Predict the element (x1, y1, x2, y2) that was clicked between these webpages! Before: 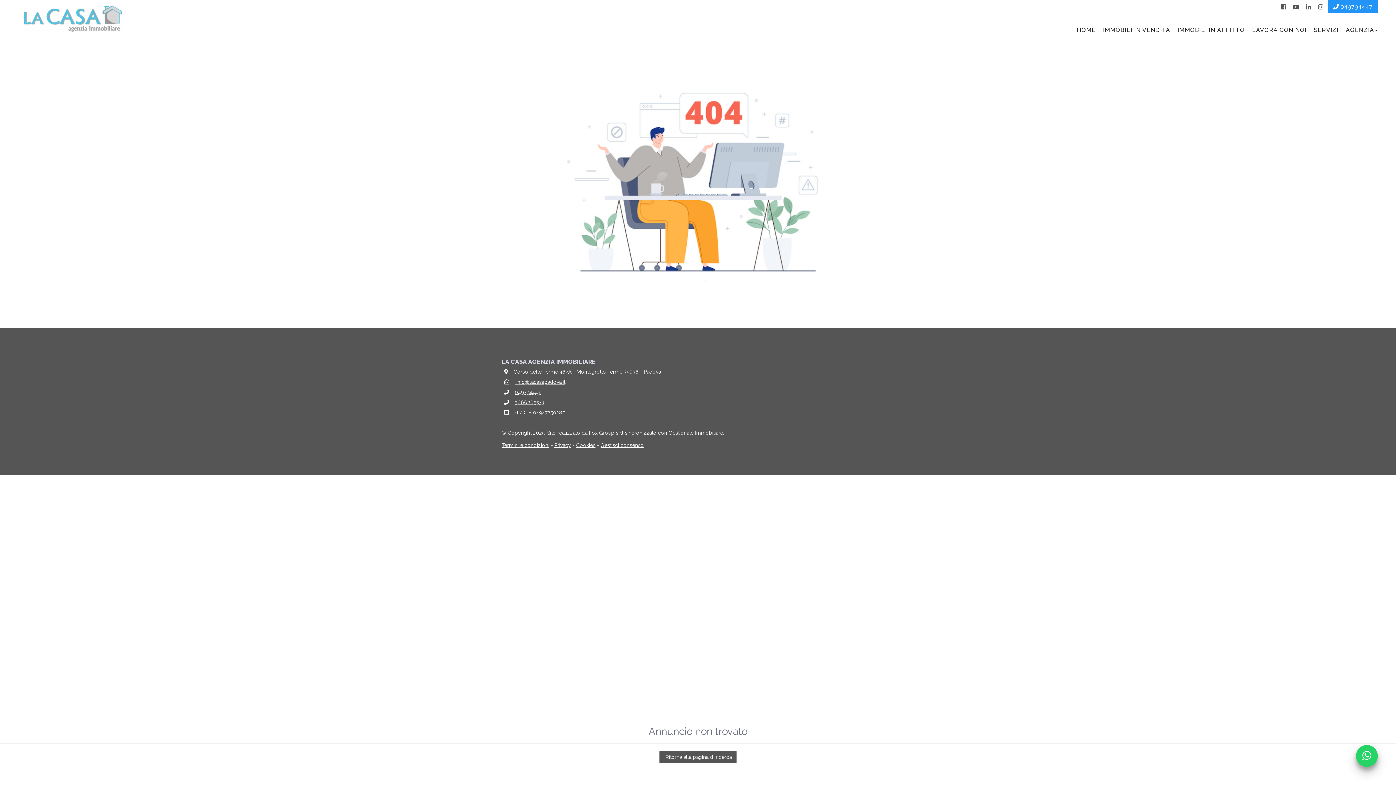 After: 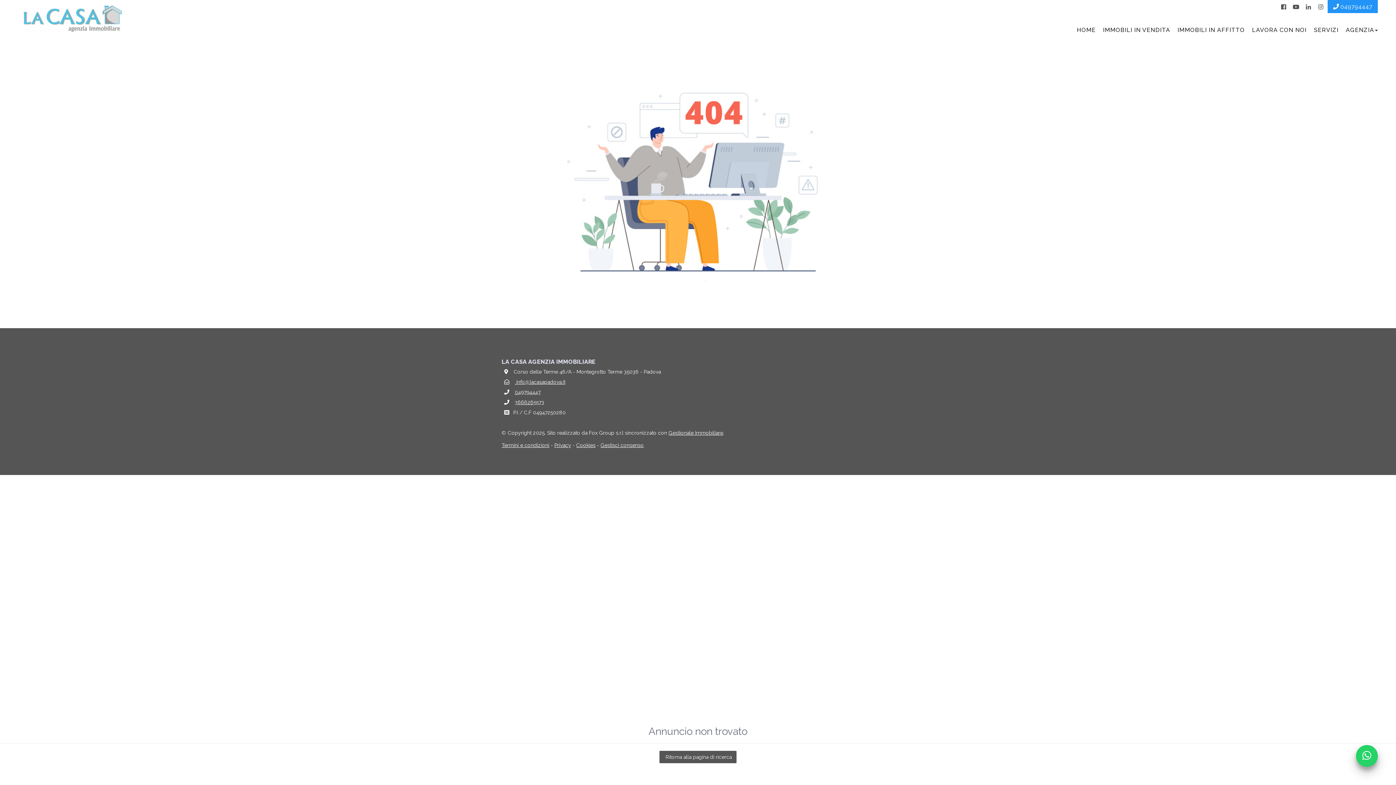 Action: bbox: (600, 442, 644, 448) label: Gestisci consenso